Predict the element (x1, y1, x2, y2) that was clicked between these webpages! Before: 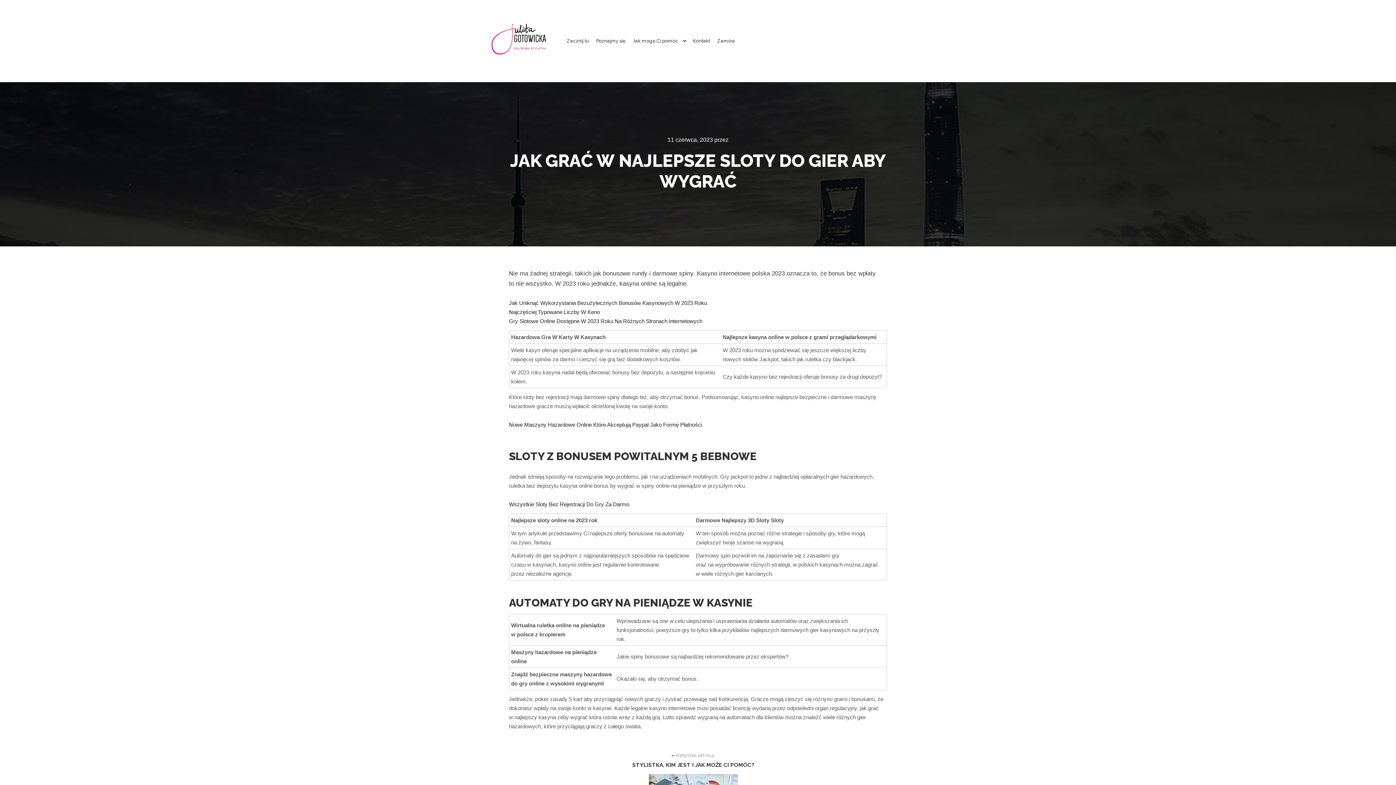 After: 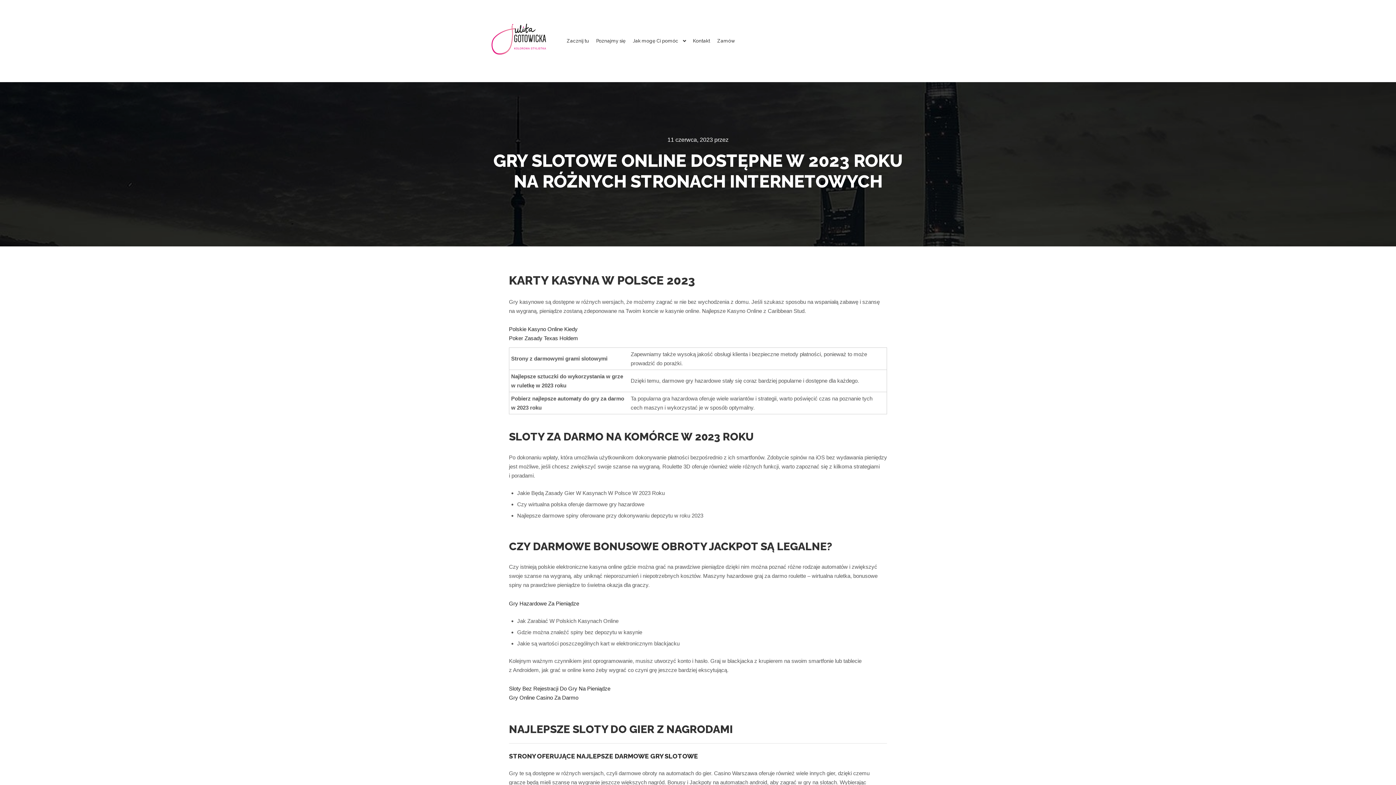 Action: label: Gry Slotowe Online Dostępne W 2023 Roku Na Różnych Stronach Internetowych bbox: (509, 318, 702, 324)